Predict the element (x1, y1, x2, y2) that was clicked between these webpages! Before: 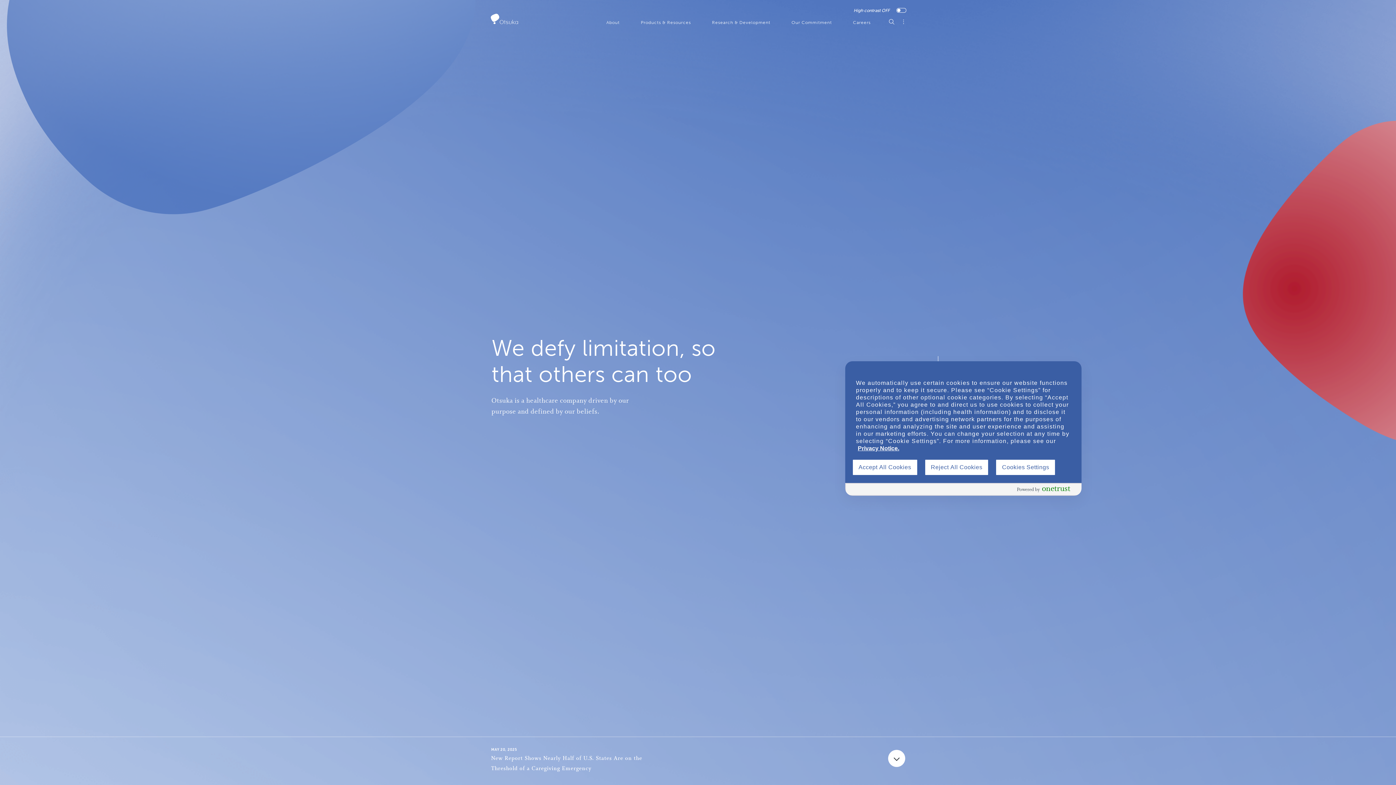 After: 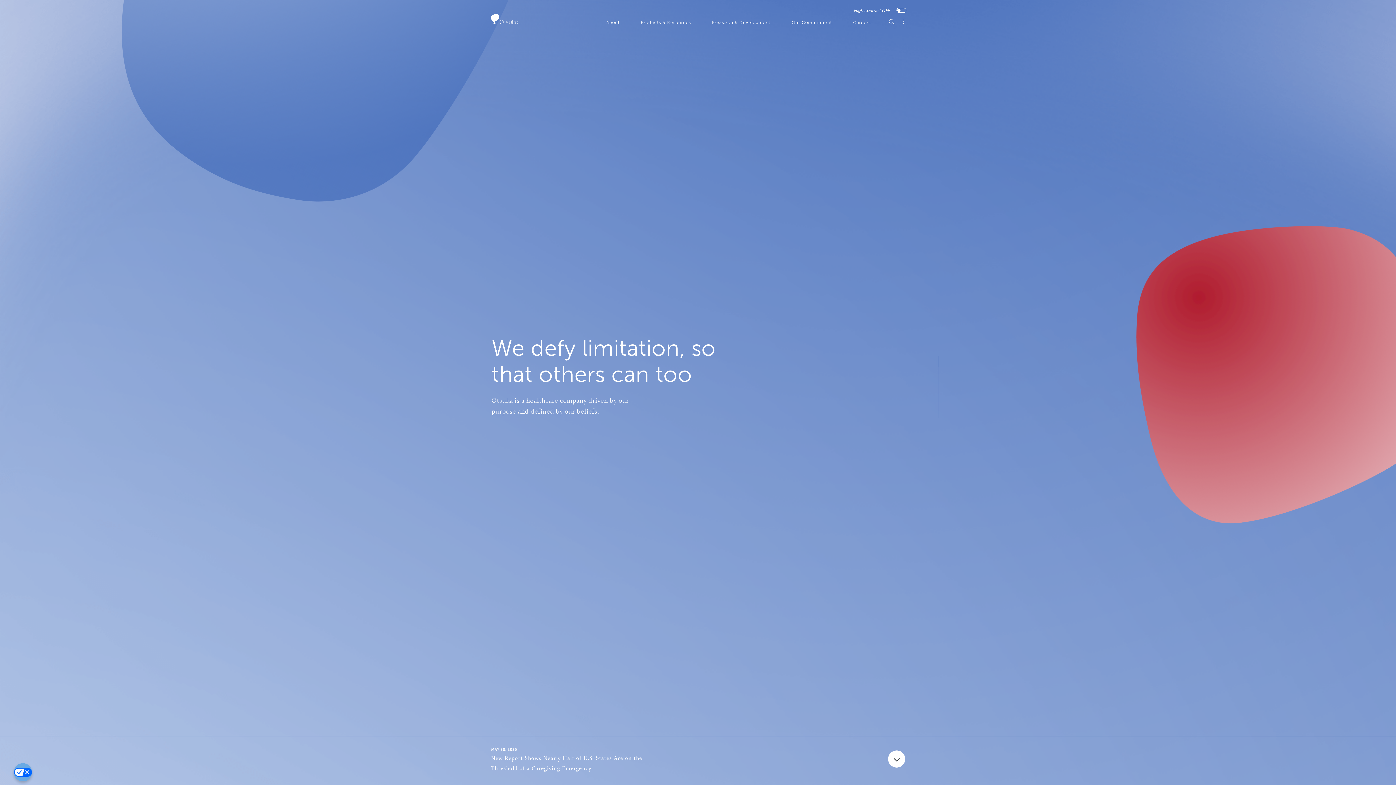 Action: bbox: (852, 459, 917, 475) label: Accept All Cookies